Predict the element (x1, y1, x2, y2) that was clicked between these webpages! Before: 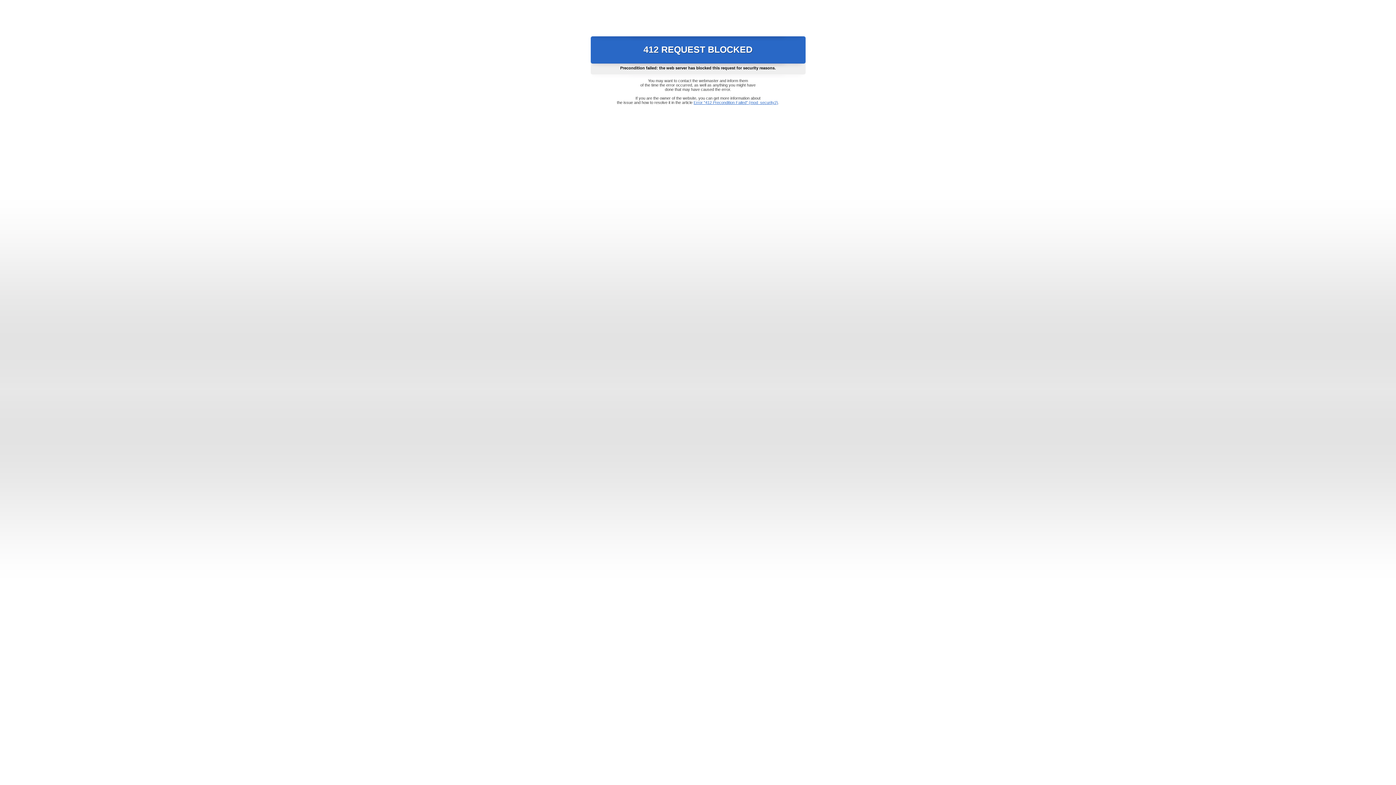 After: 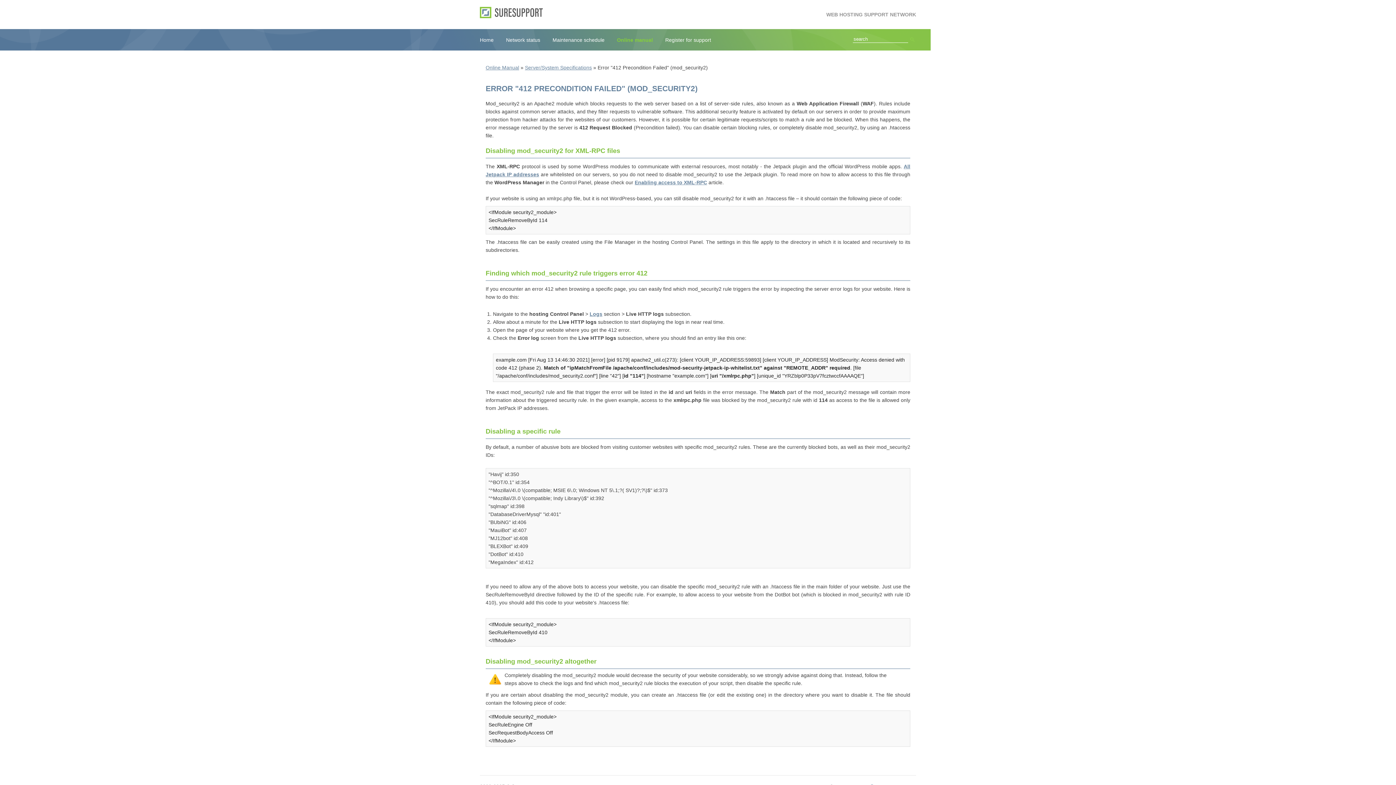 Action: bbox: (693, 100, 778, 104) label: Error "412 Precondition Failed" (mod_security2)